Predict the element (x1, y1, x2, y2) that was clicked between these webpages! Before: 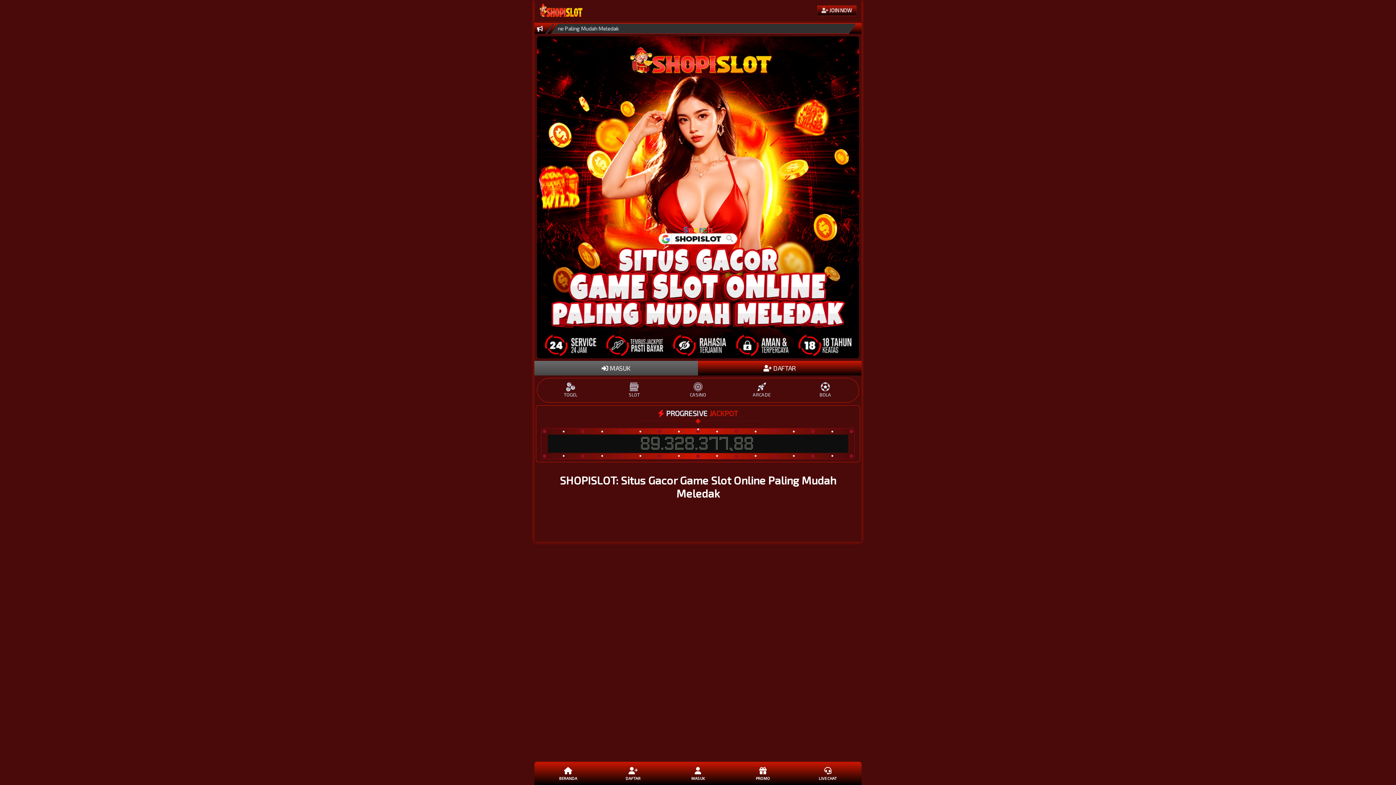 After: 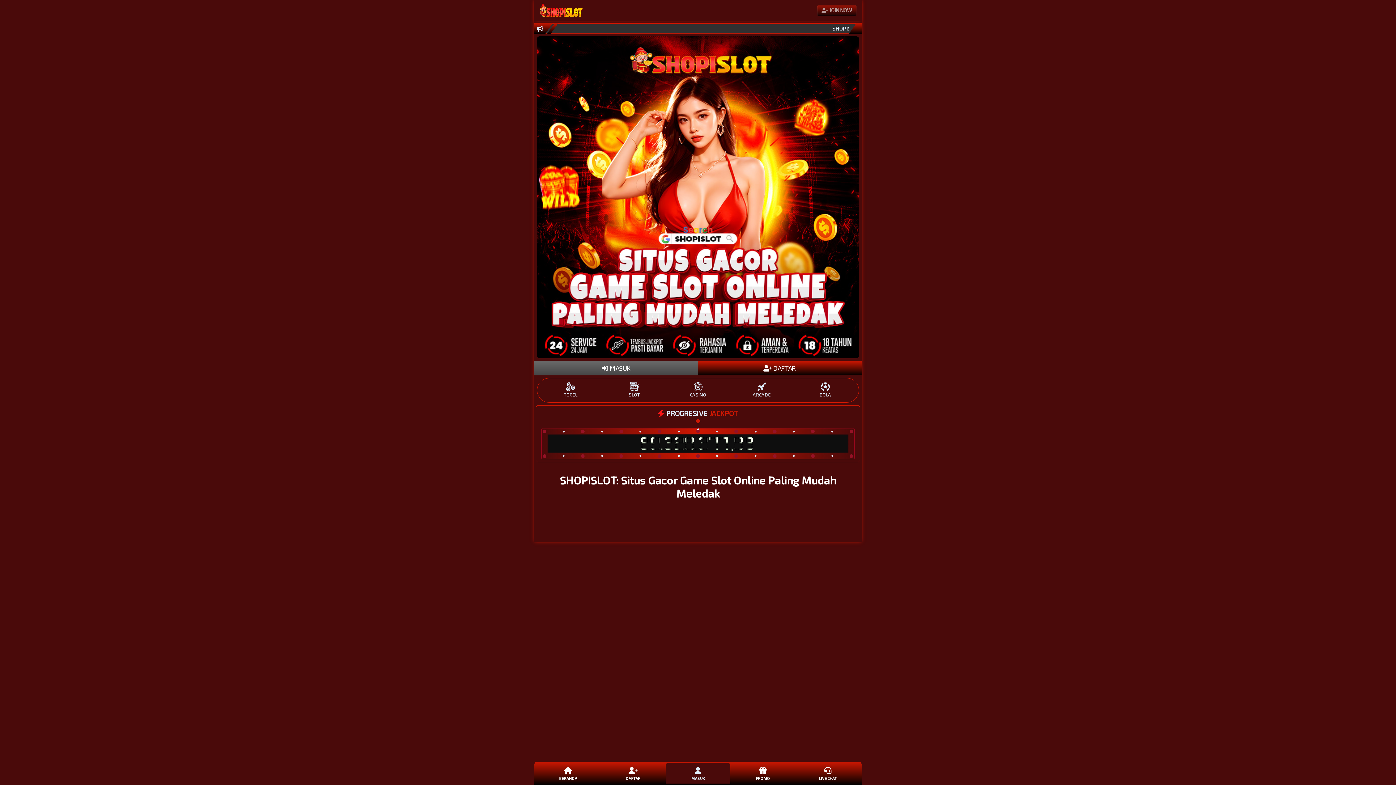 Action: bbox: (665, 763, 730, 784) label: MASUK